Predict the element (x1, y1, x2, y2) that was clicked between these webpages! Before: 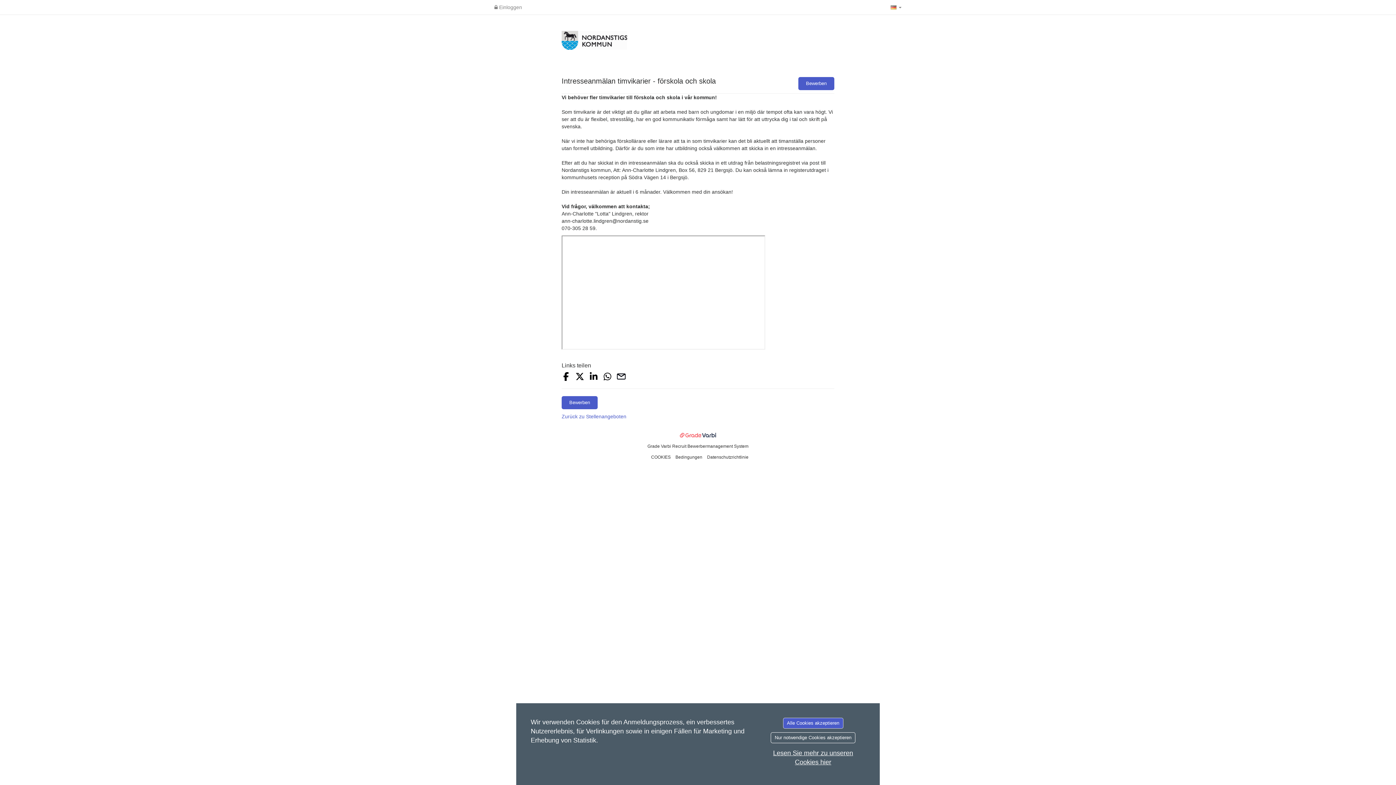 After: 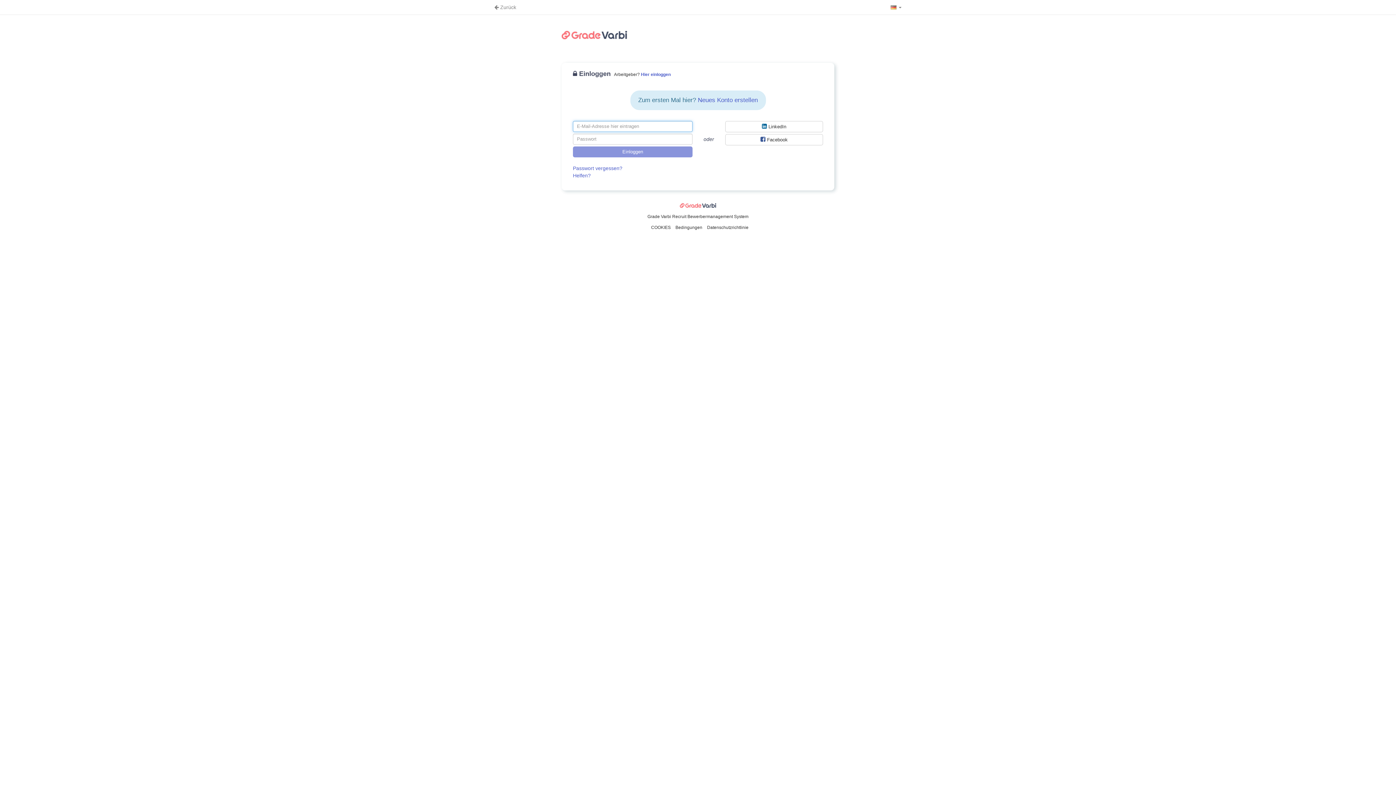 Action: bbox: (490, 0, 525, 14) label:  Einloggen